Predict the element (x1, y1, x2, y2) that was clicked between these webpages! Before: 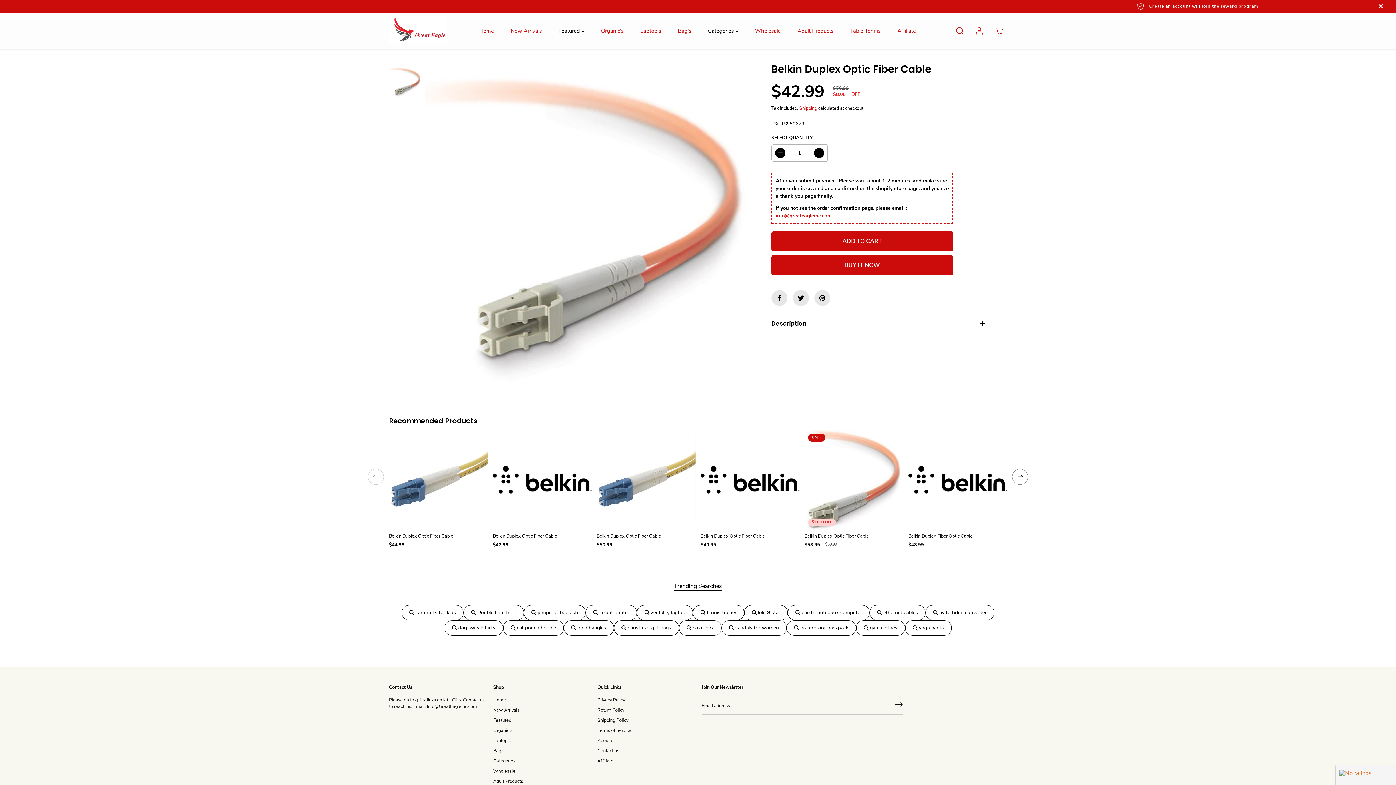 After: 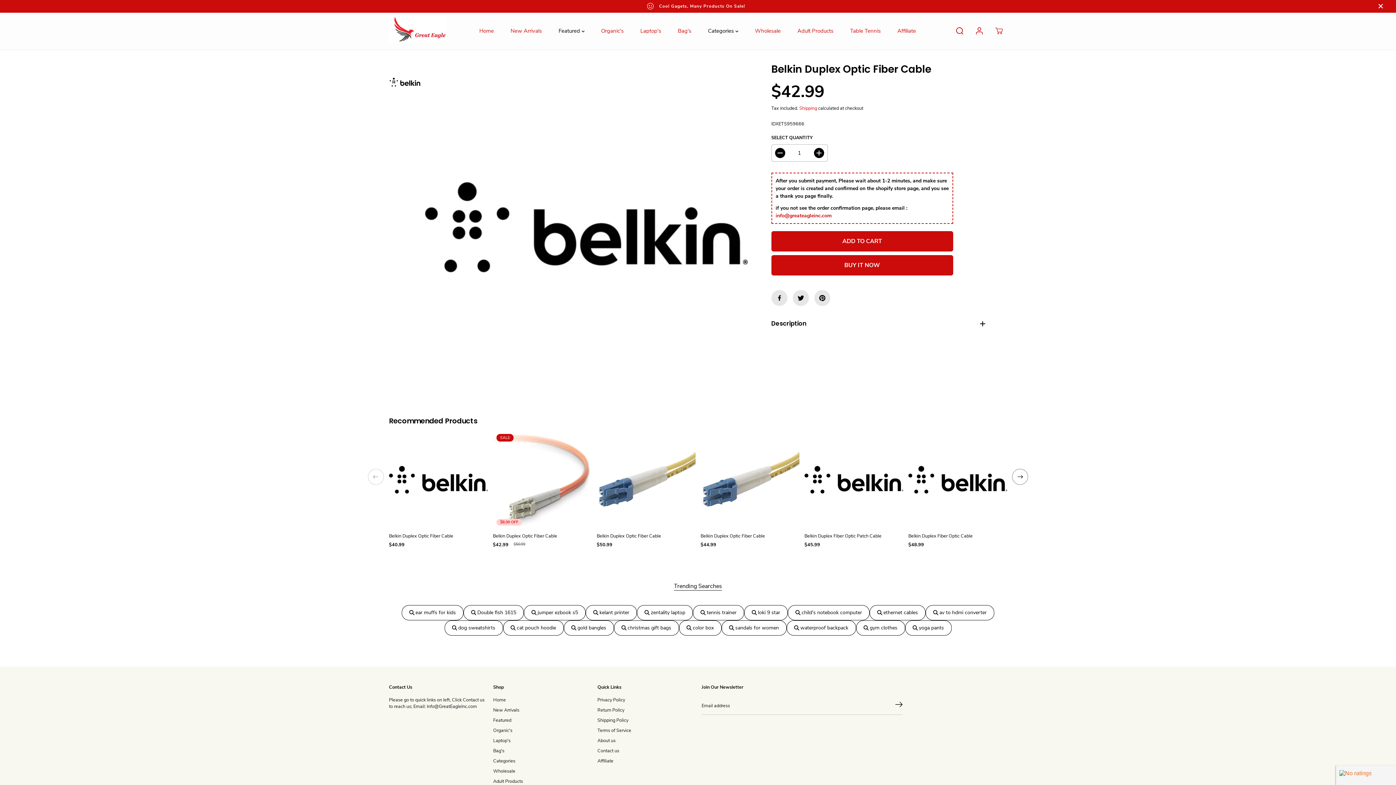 Action: bbox: (492, 533, 591, 539) label: Belkin Duplex Optic Fiber Cable